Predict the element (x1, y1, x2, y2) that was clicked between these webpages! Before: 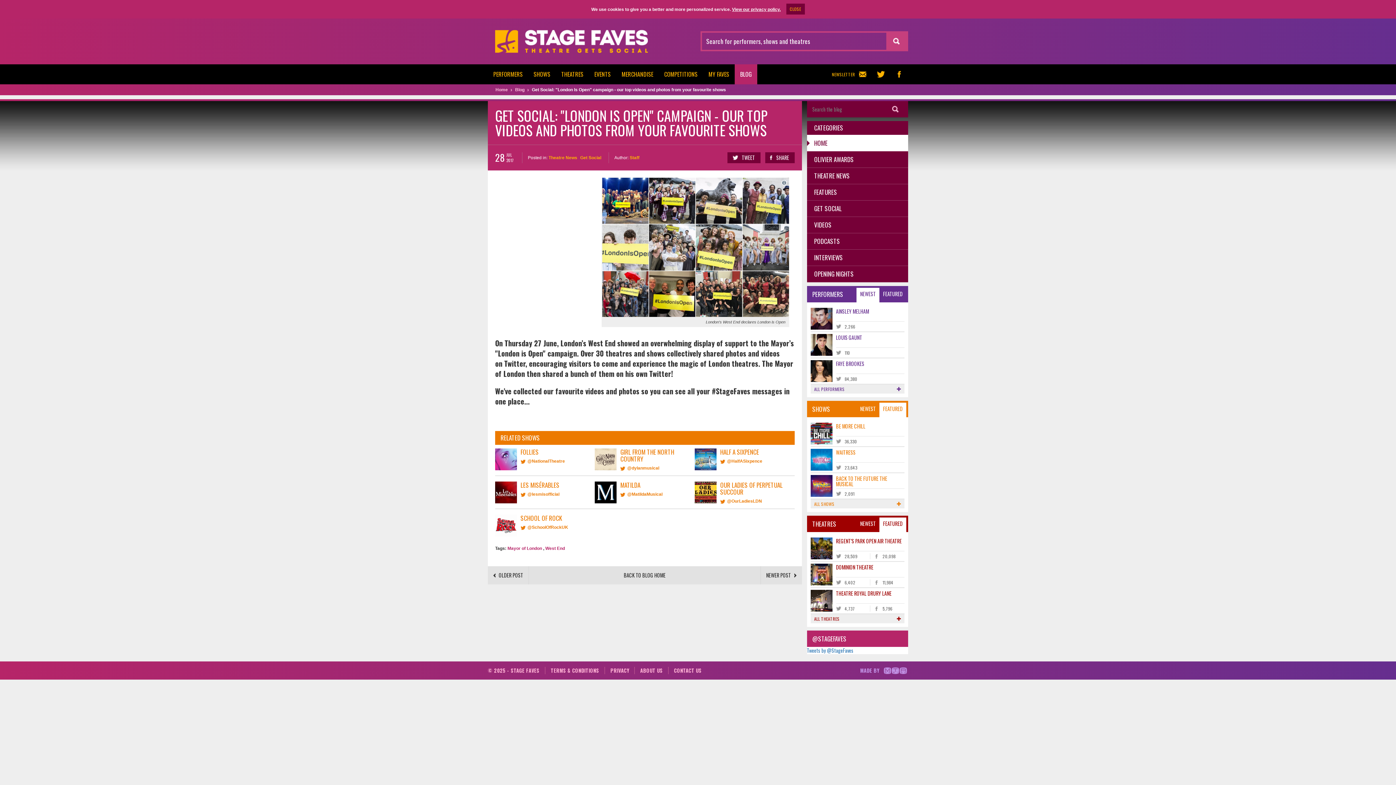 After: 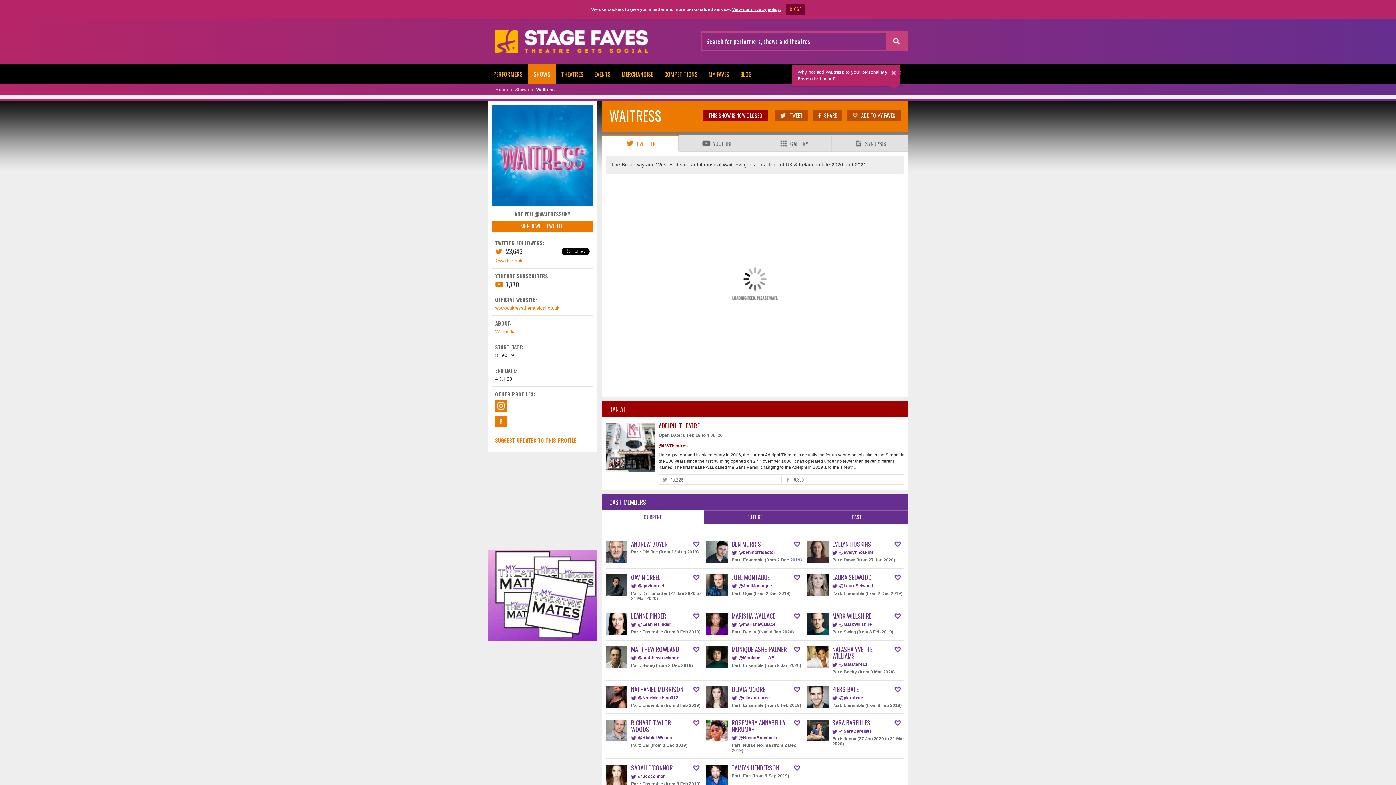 Action: bbox: (810, 455, 832, 462)